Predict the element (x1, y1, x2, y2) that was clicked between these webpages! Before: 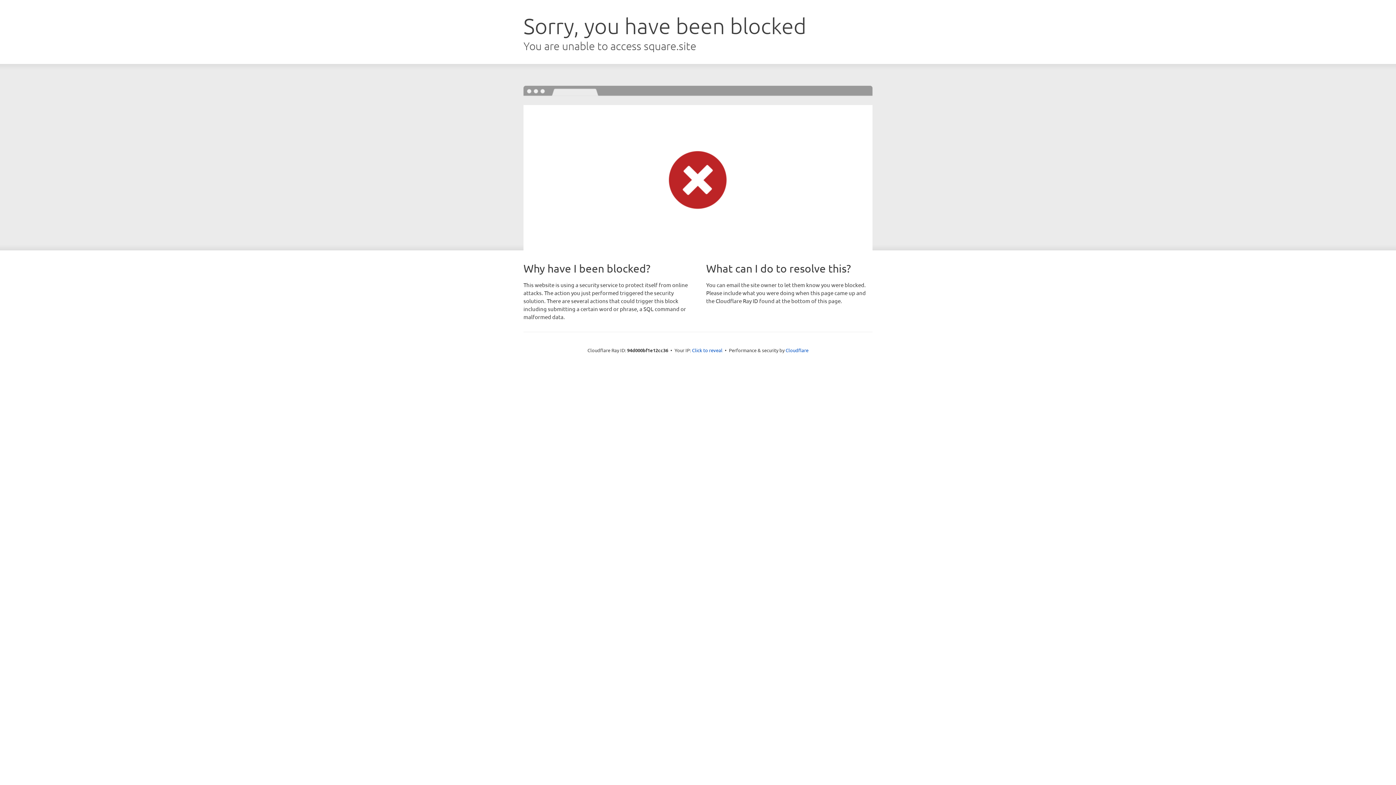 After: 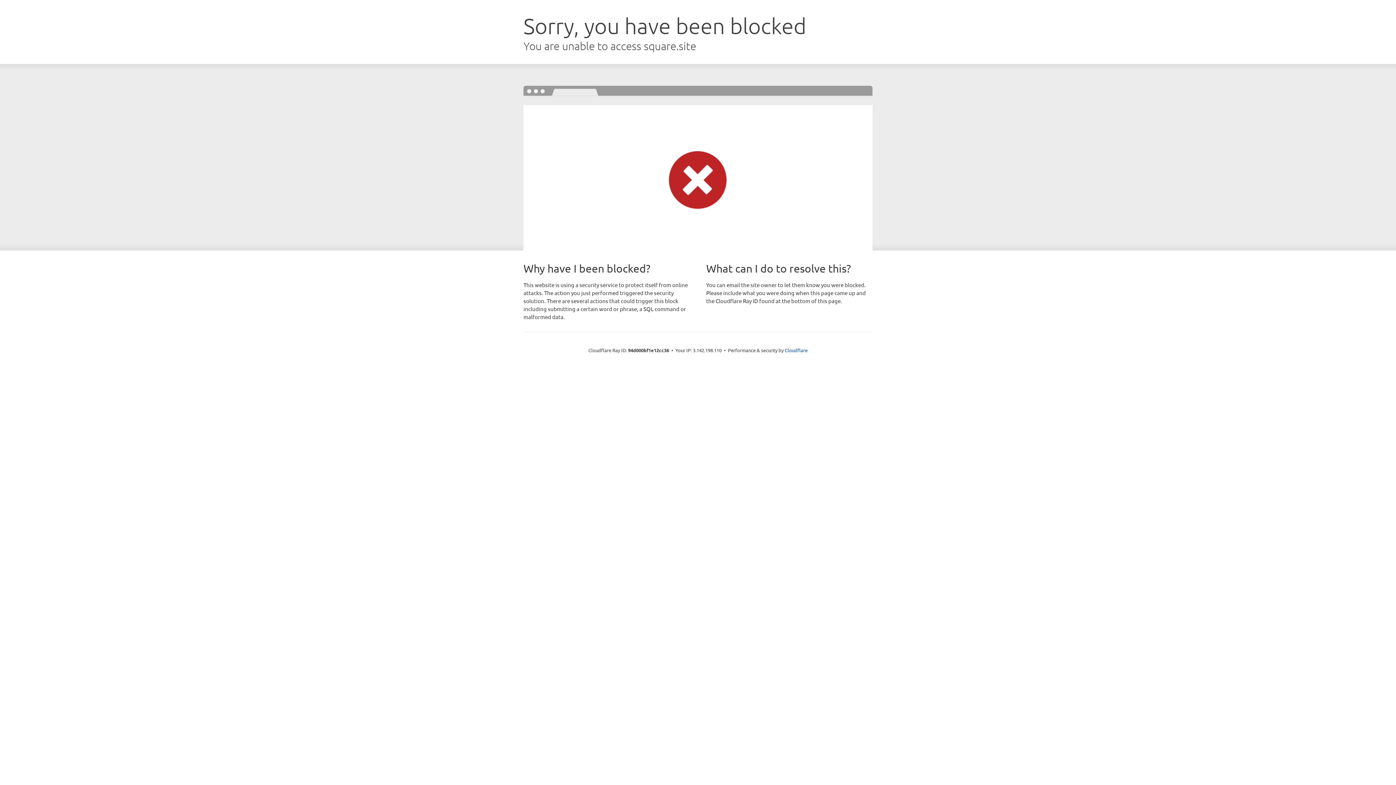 Action: label: Click to reveal bbox: (692, 346, 722, 353)